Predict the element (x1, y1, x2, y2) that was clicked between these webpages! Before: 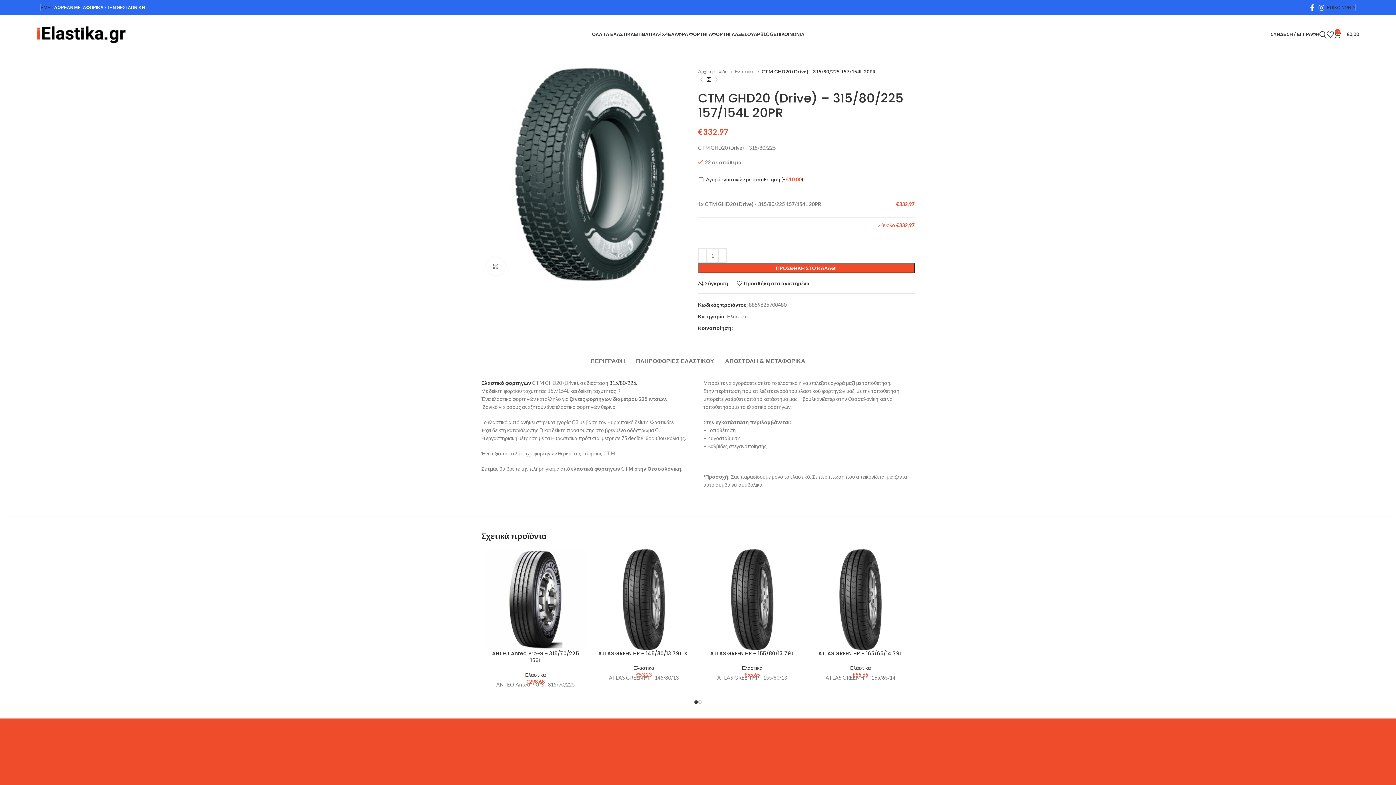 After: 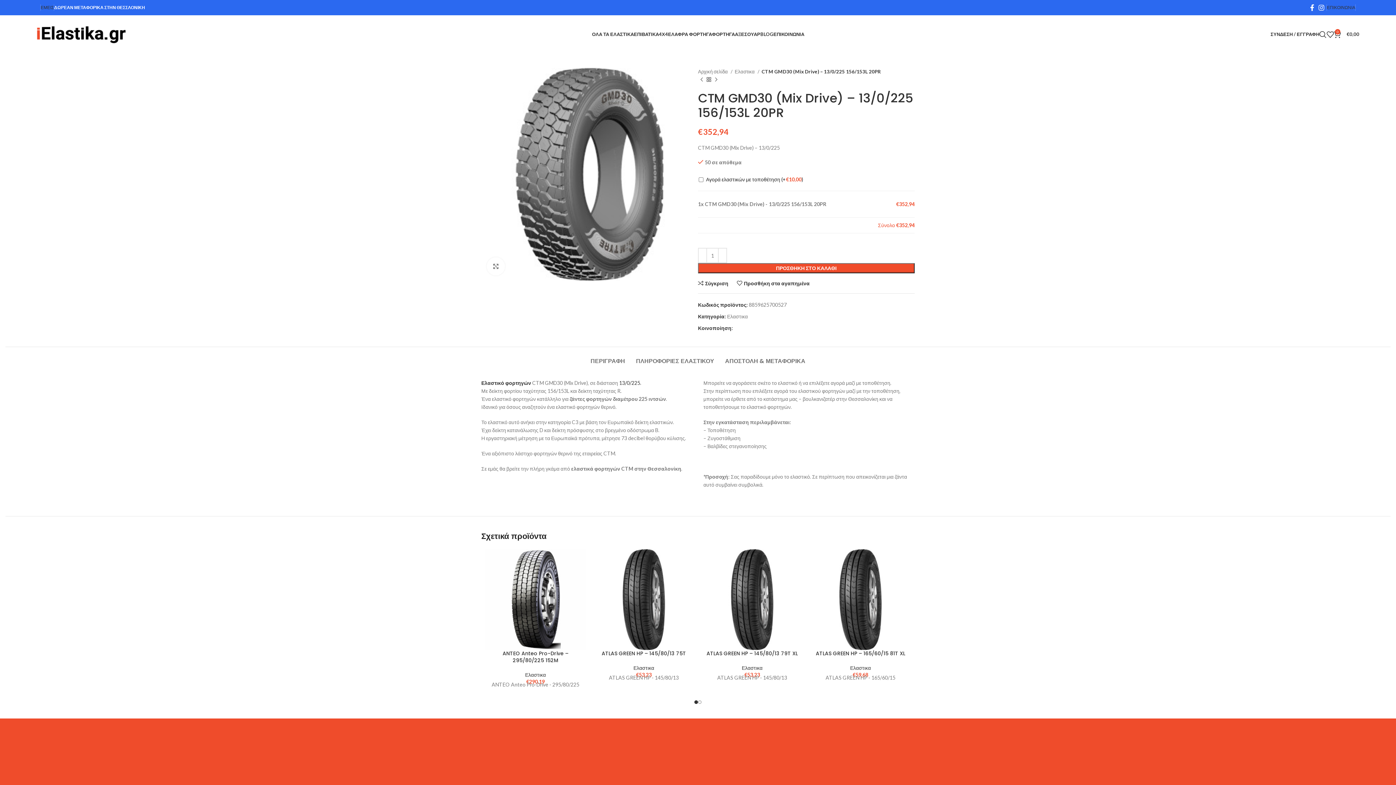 Action: bbox: (712, 76, 720, 83) label: Επόμενο προϊόν